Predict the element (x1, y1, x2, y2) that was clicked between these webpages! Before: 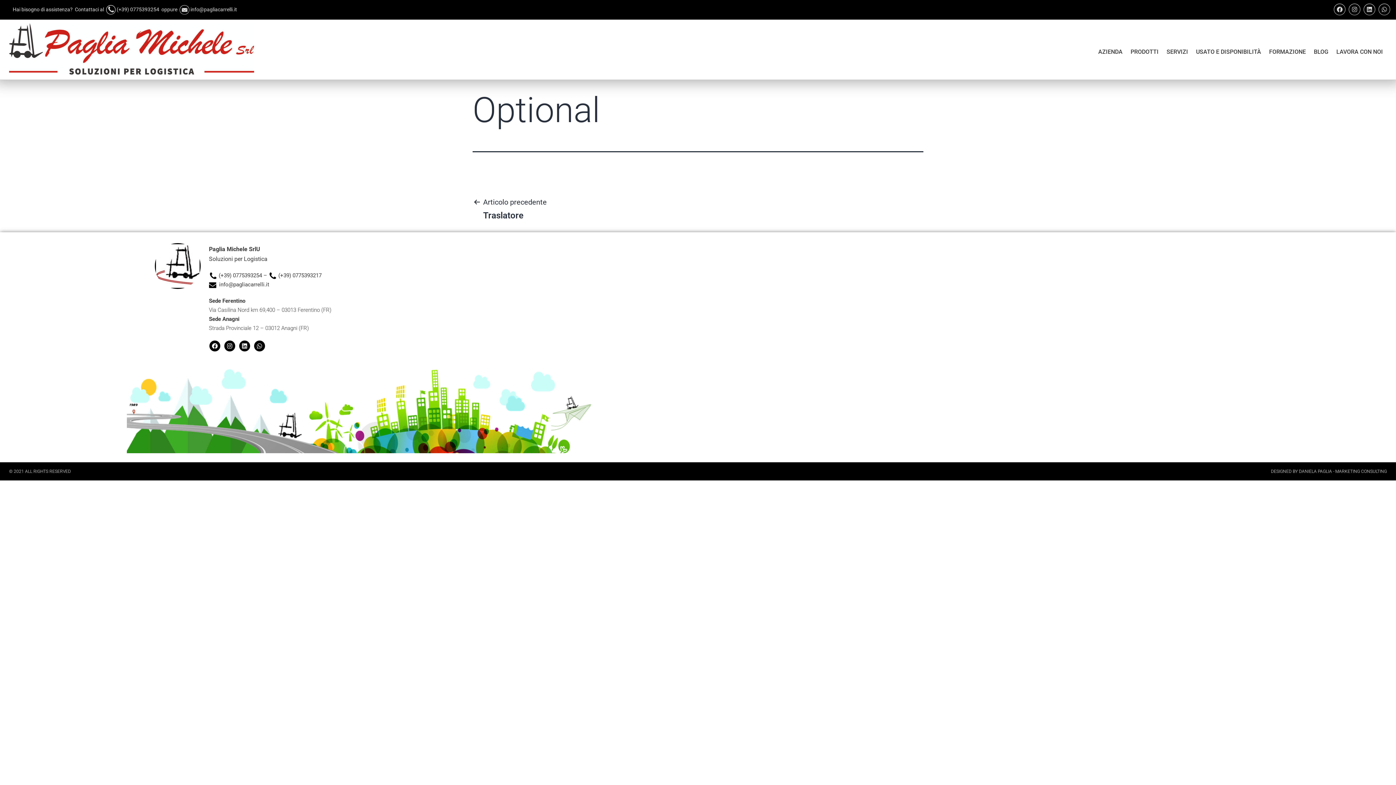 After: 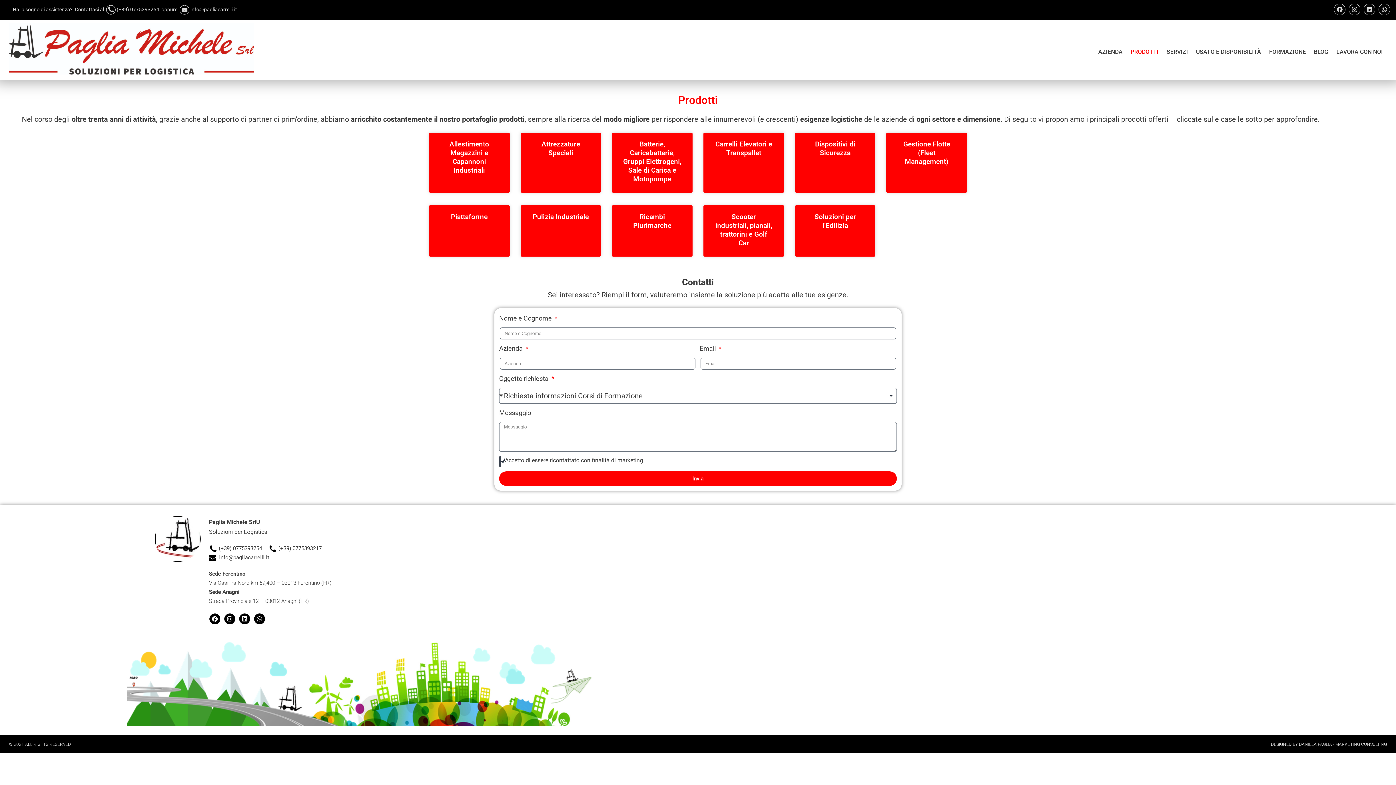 Action: label: PRODOTTI bbox: (1126, 48, 1162, 55)